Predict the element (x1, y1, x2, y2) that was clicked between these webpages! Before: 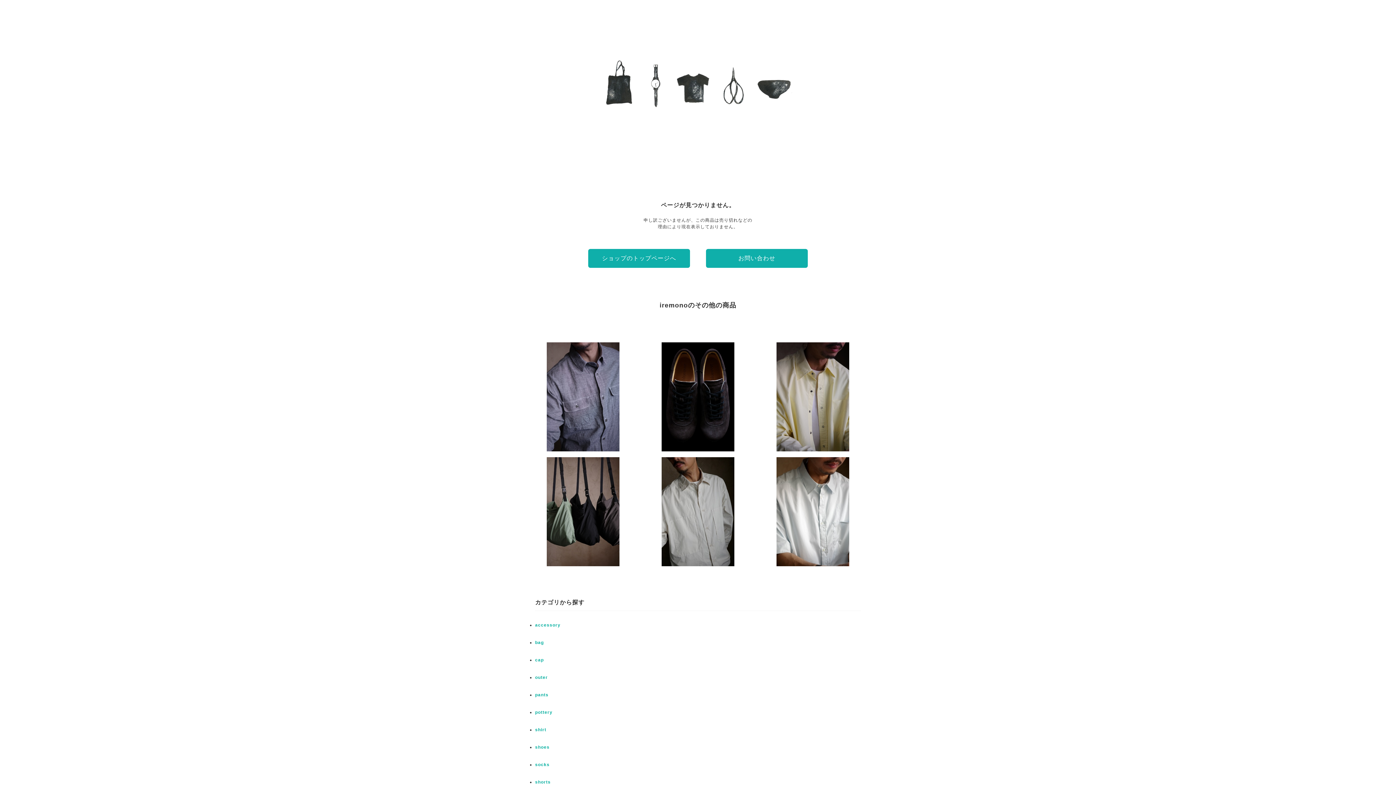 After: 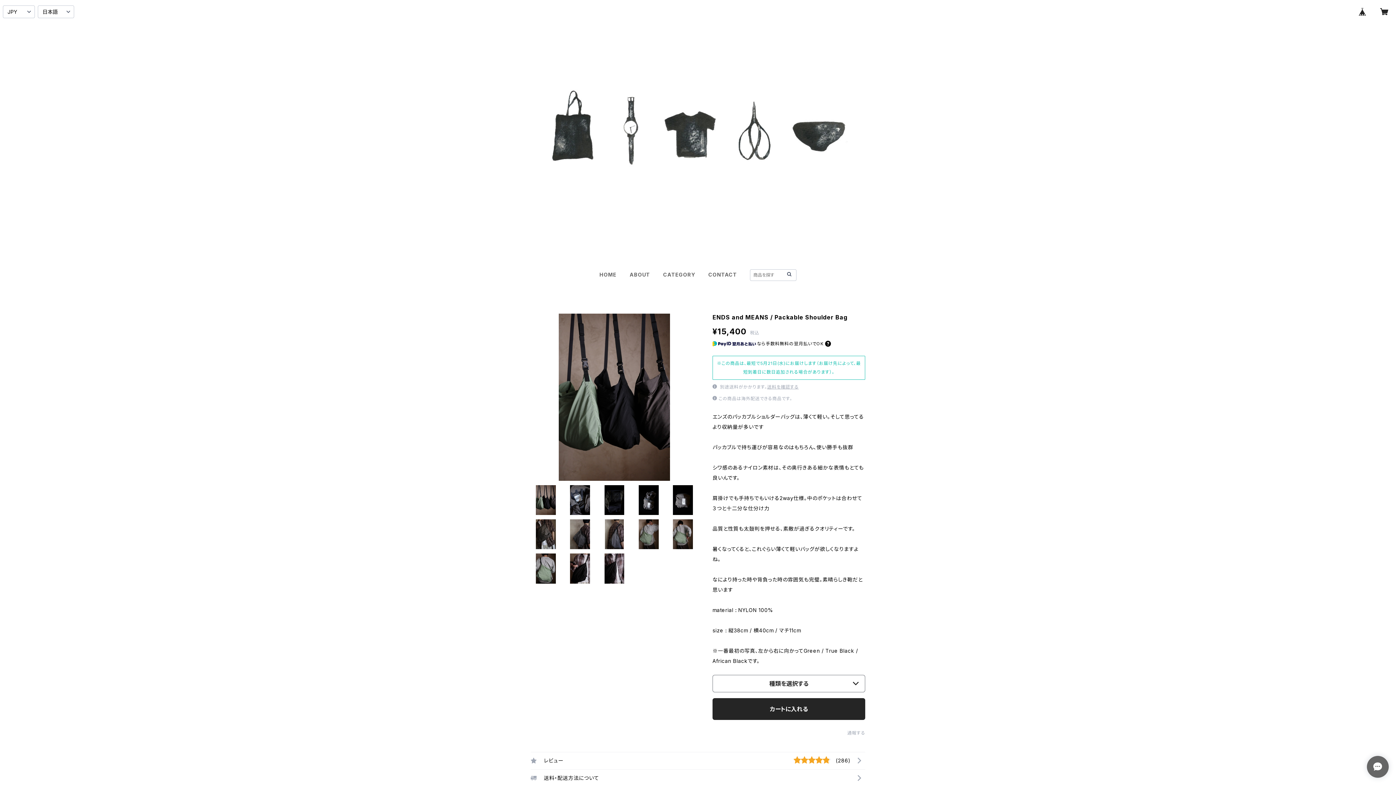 Action: bbox: (528, 457, 637, 566) label: ENDS and MEANS / Packable Shoulder Bag
¥15,400